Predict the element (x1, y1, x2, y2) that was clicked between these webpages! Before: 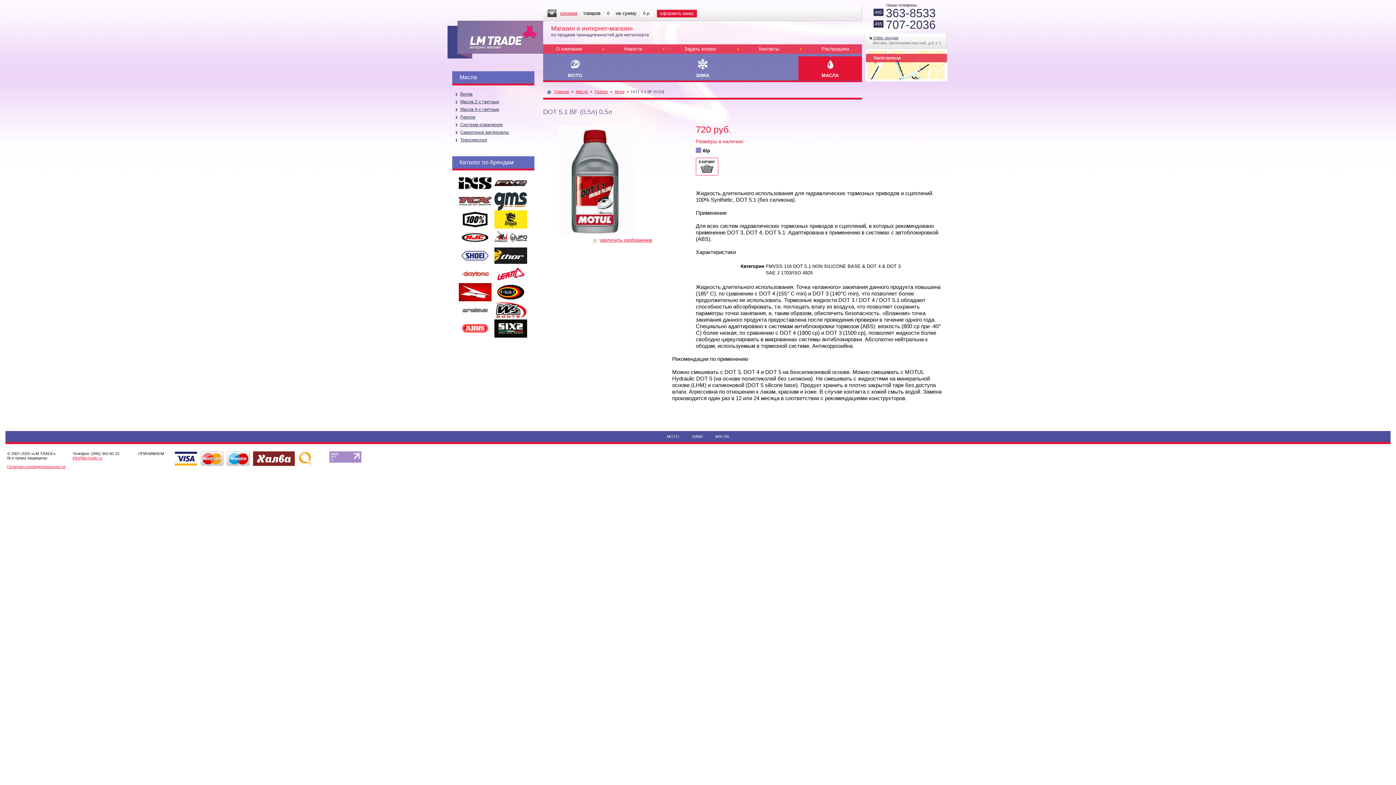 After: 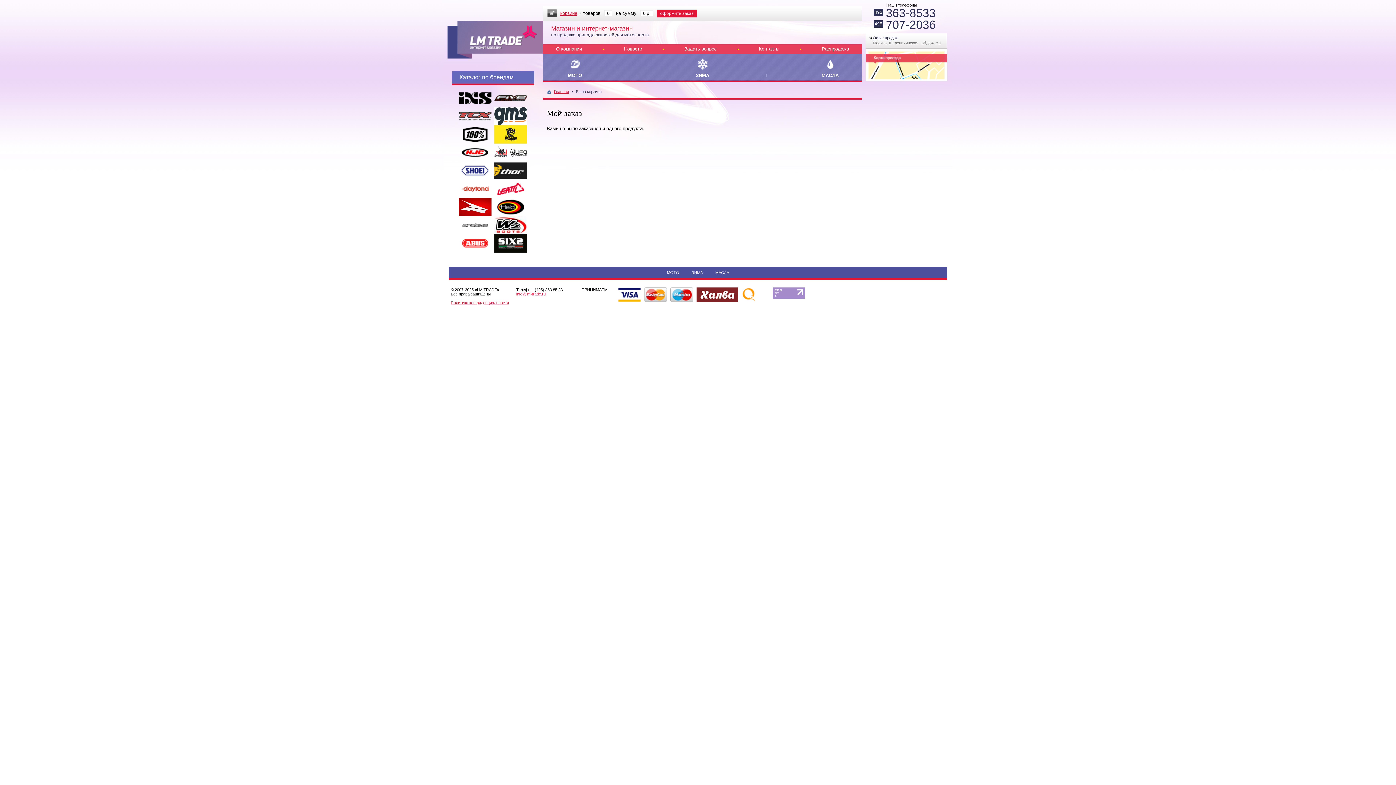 Action: bbox: (547, 12, 556, 18)